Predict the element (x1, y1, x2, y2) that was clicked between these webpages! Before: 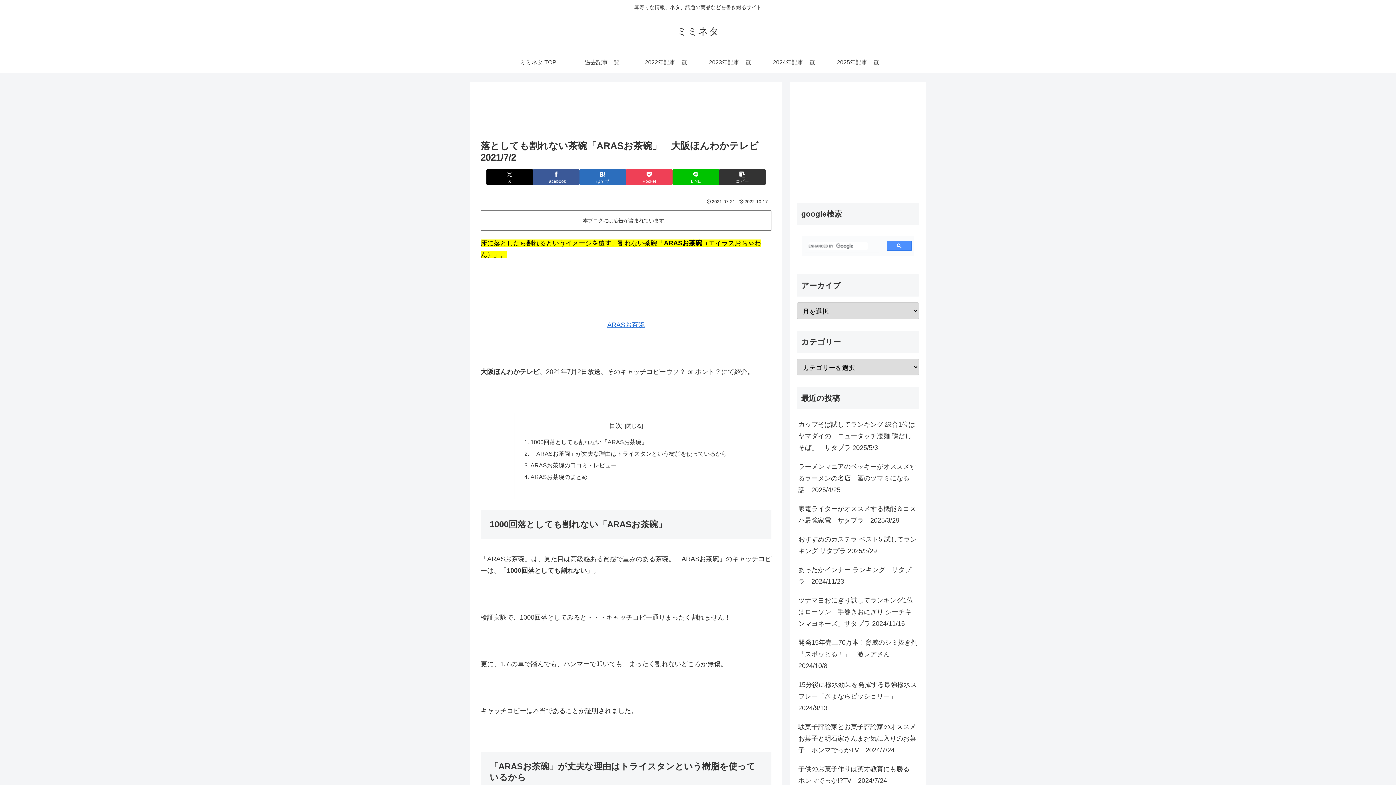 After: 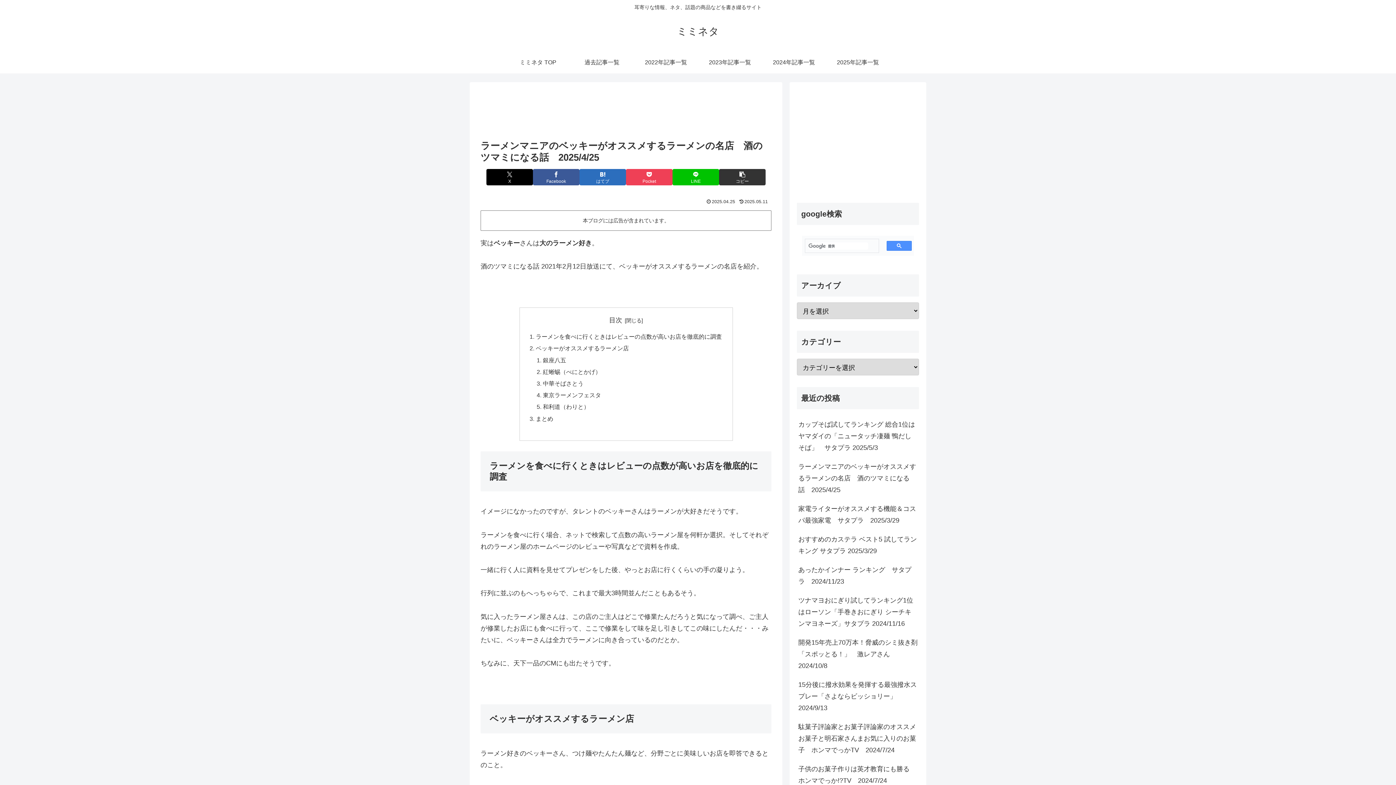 Action: label: ラーメンマニアのベッキーがオススメするラーメンの名店　酒のツマミになる話　2025/4/25 bbox: (797, 457, 919, 499)